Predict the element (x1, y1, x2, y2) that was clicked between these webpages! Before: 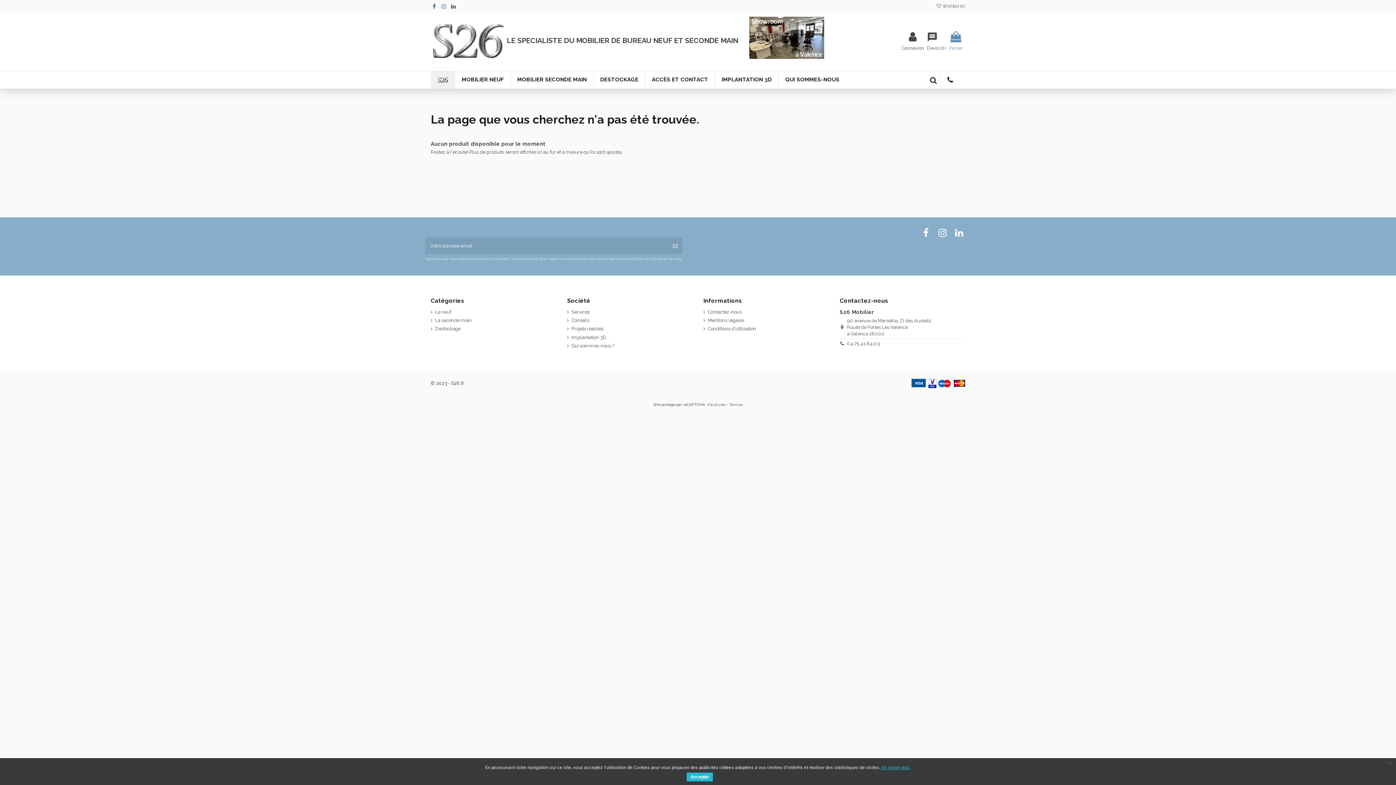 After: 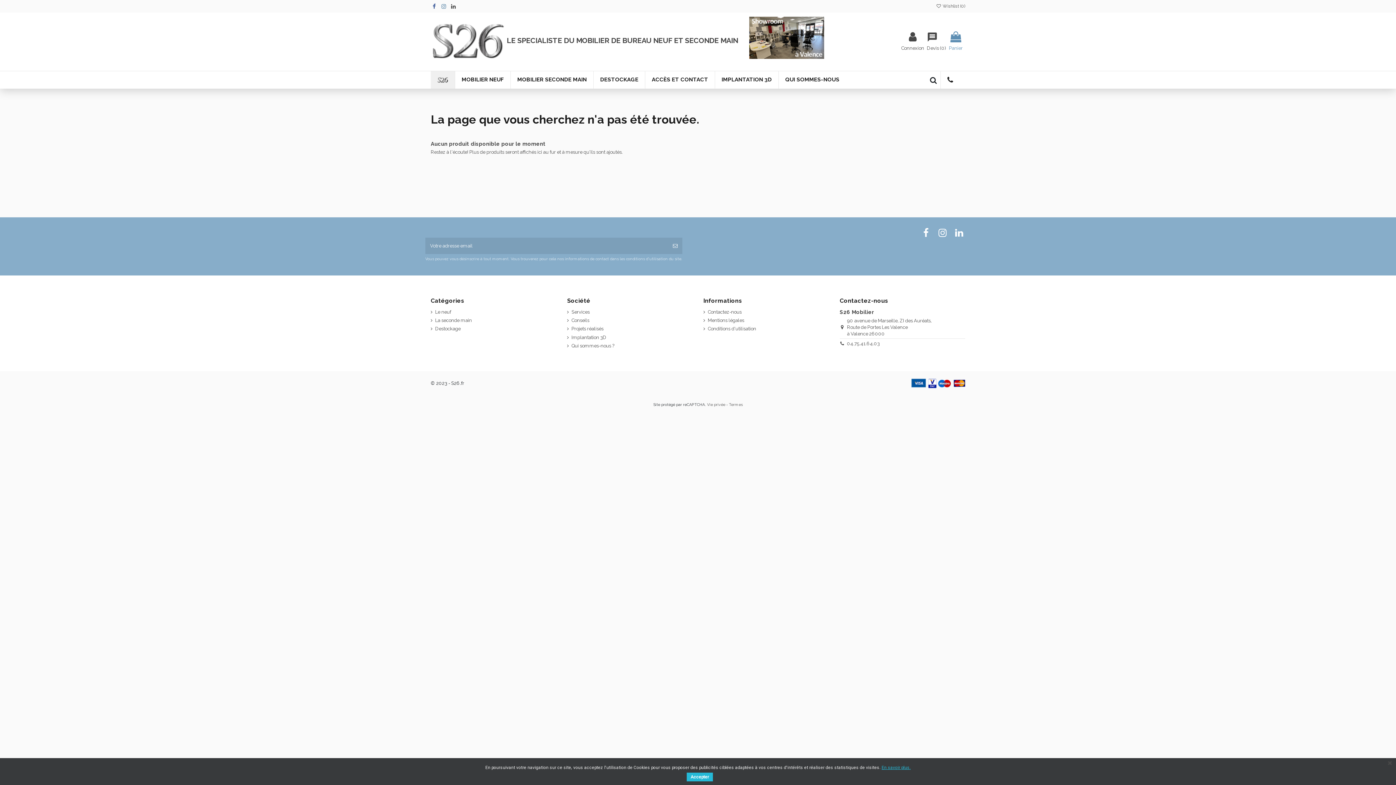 Action: bbox: (430, 309, 451, 315) label: Le neuf